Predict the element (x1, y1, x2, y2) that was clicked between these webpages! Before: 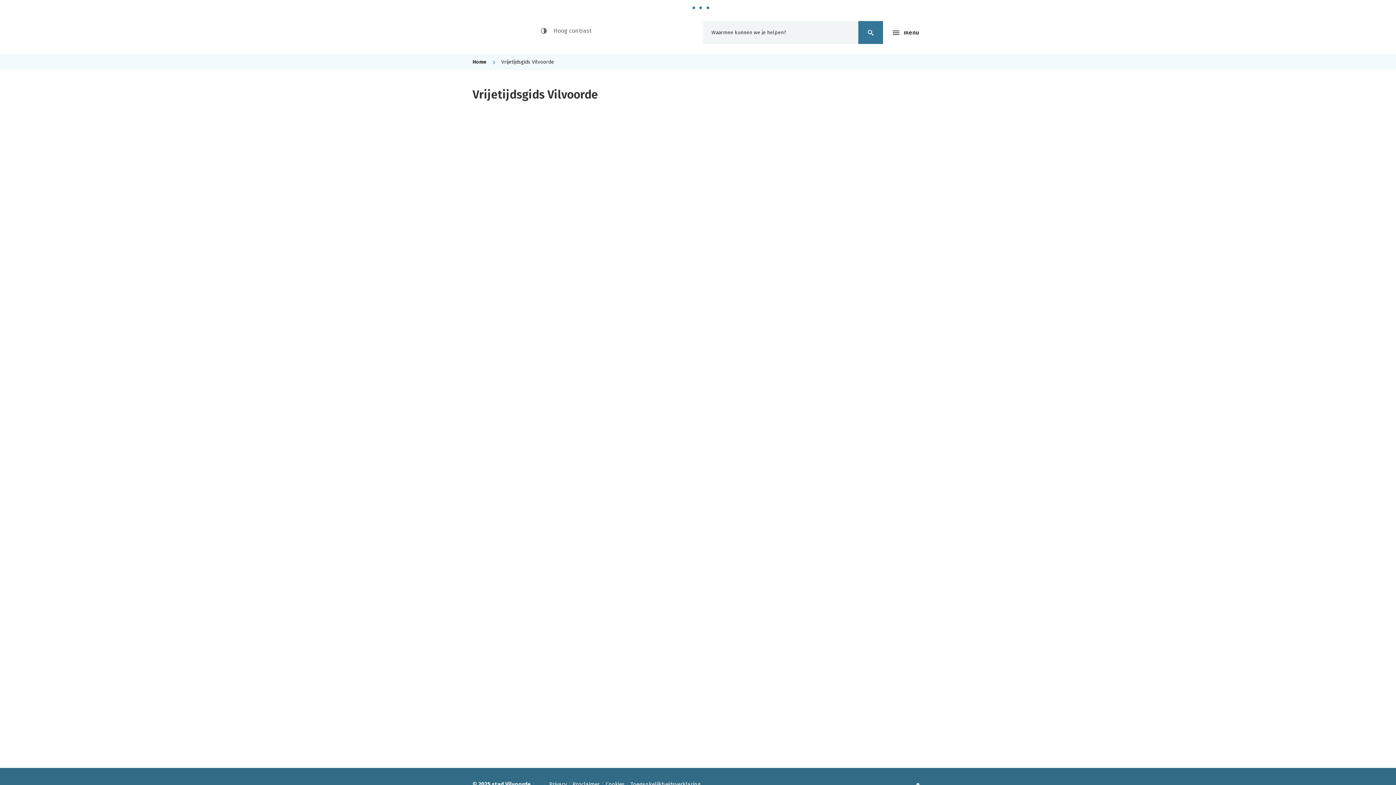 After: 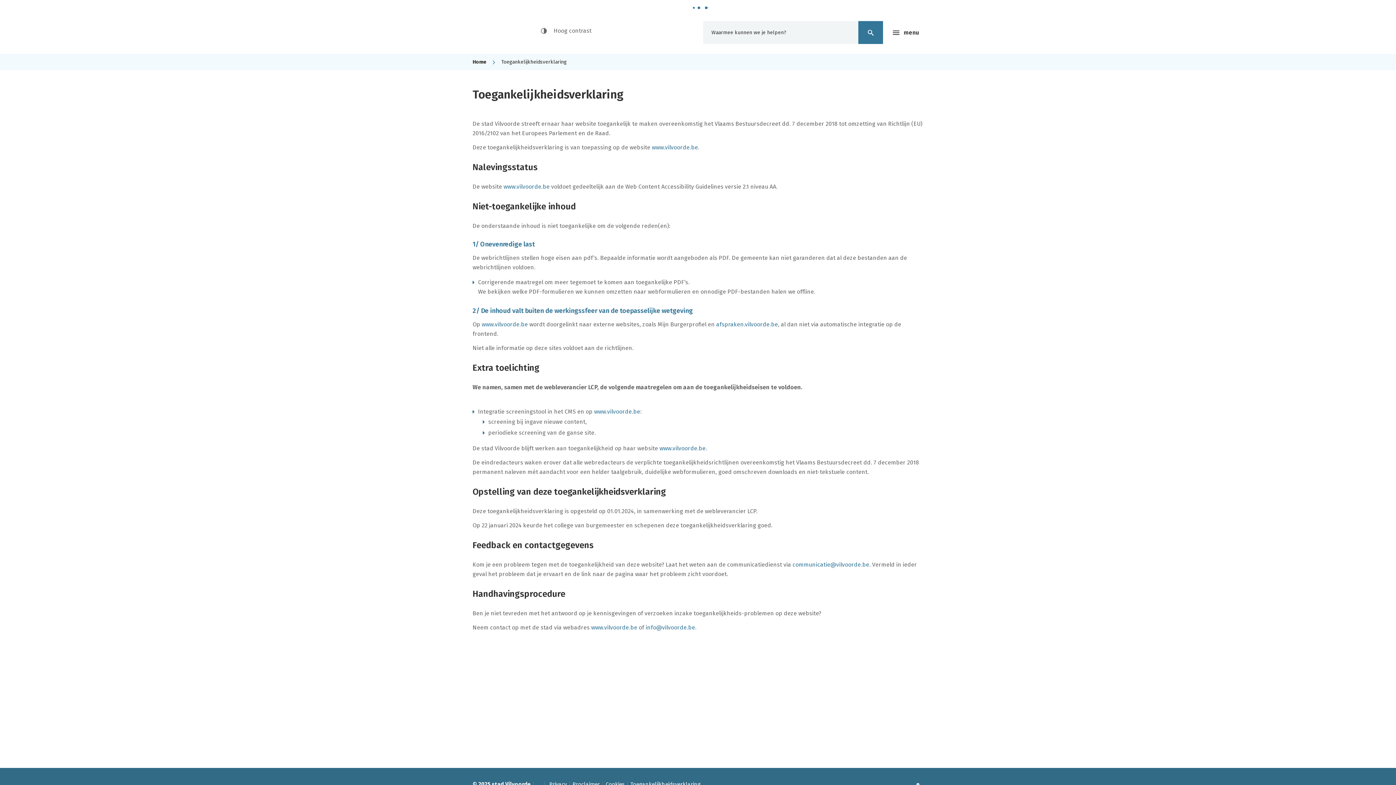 Action: bbox: (630, 780, 700, 789) label: Toegankelijkheidsverklaring